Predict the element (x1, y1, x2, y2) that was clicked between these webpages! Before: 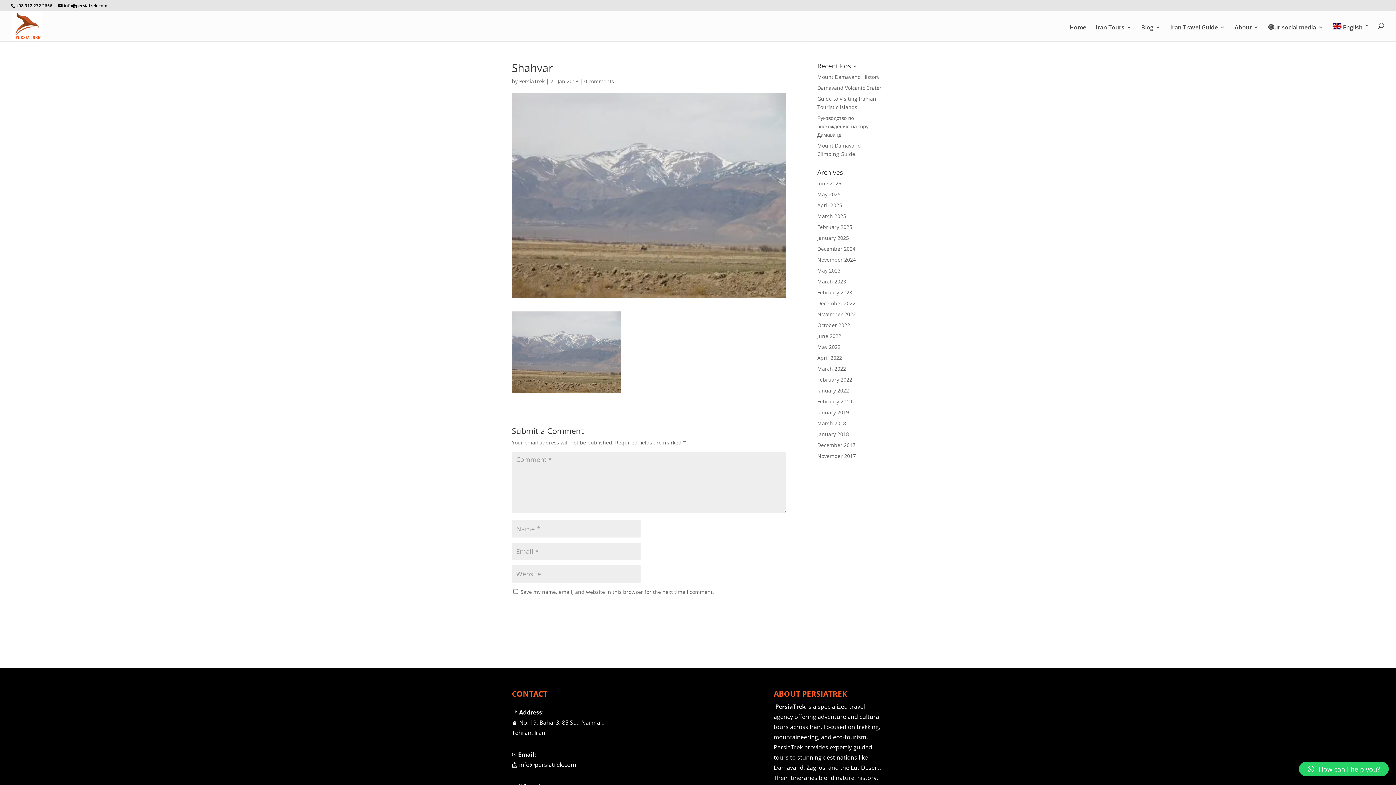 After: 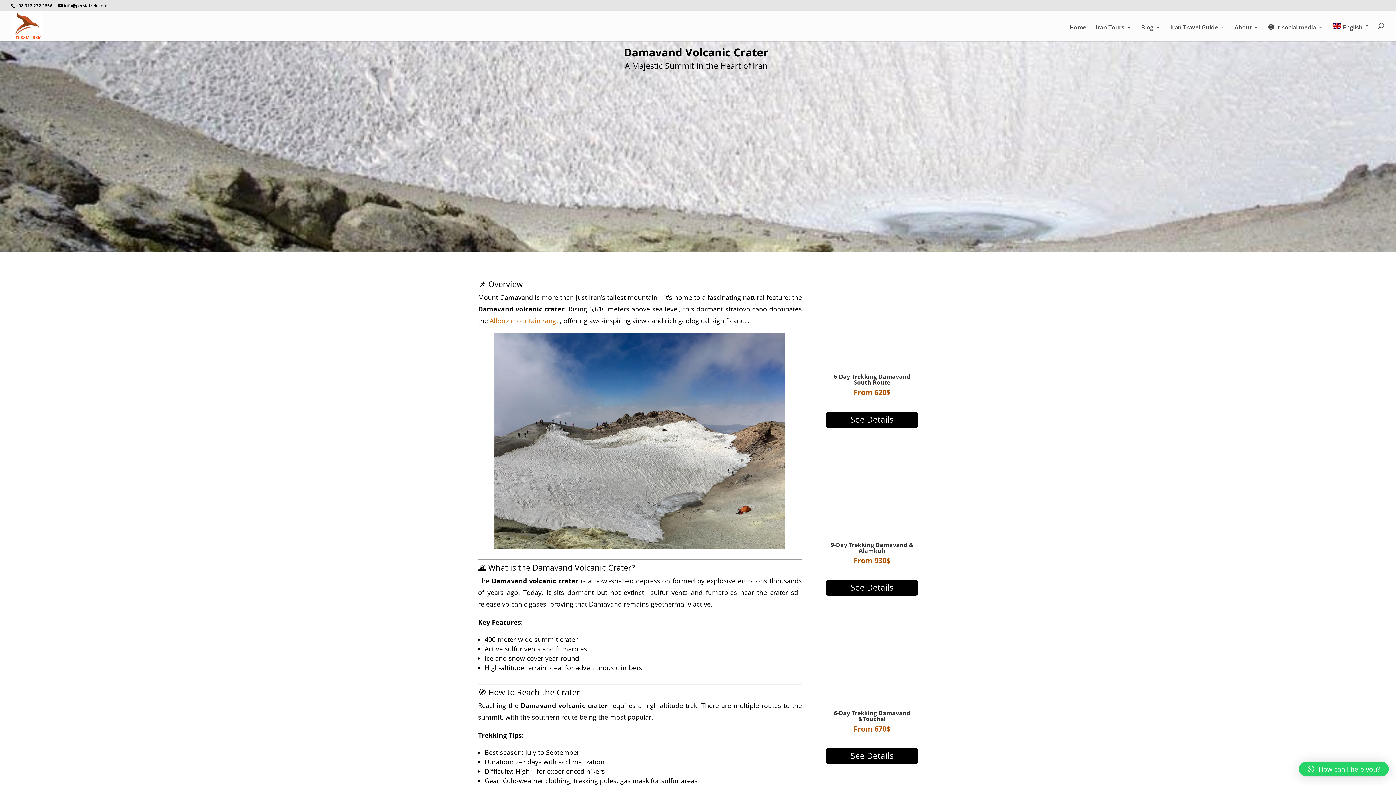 Action: label: Damavand Volcanic Crater bbox: (817, 84, 881, 91)